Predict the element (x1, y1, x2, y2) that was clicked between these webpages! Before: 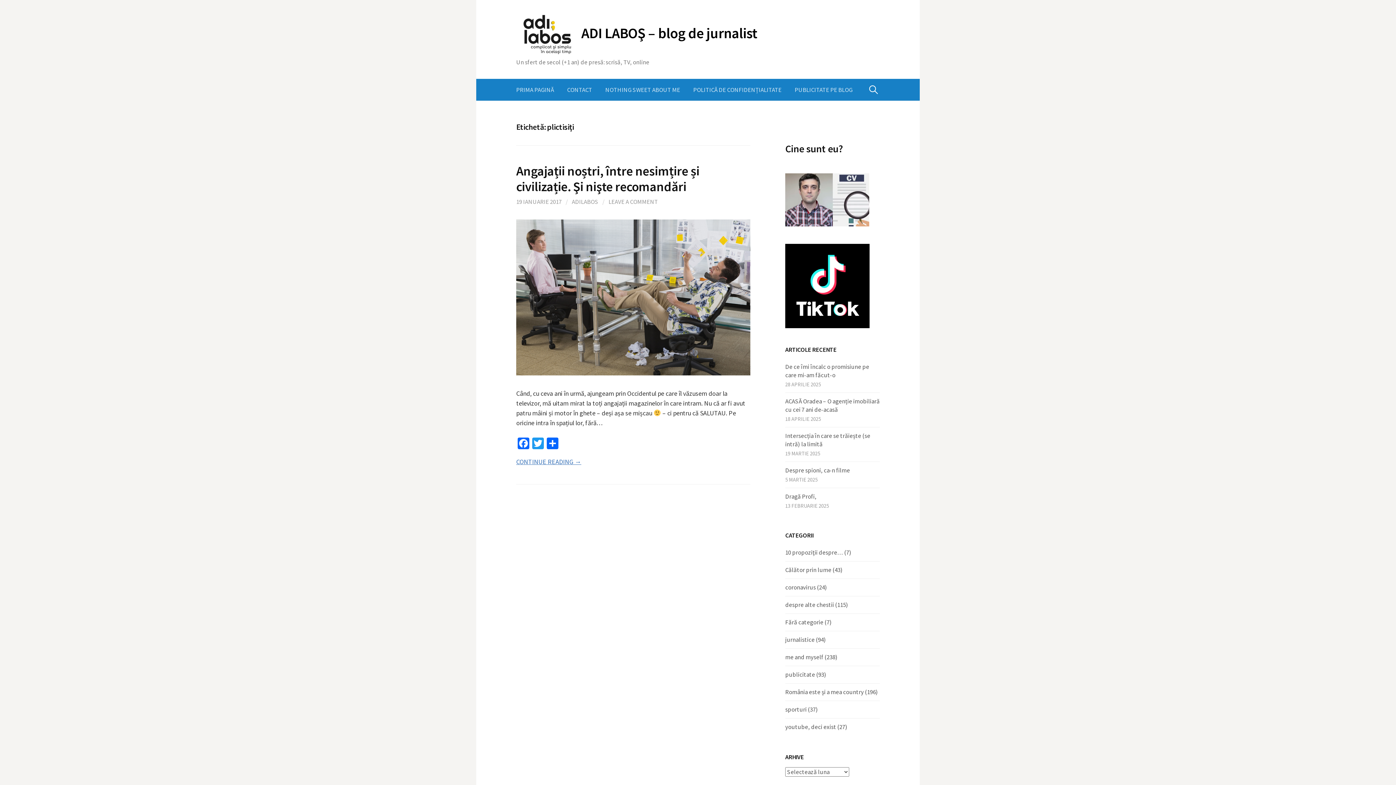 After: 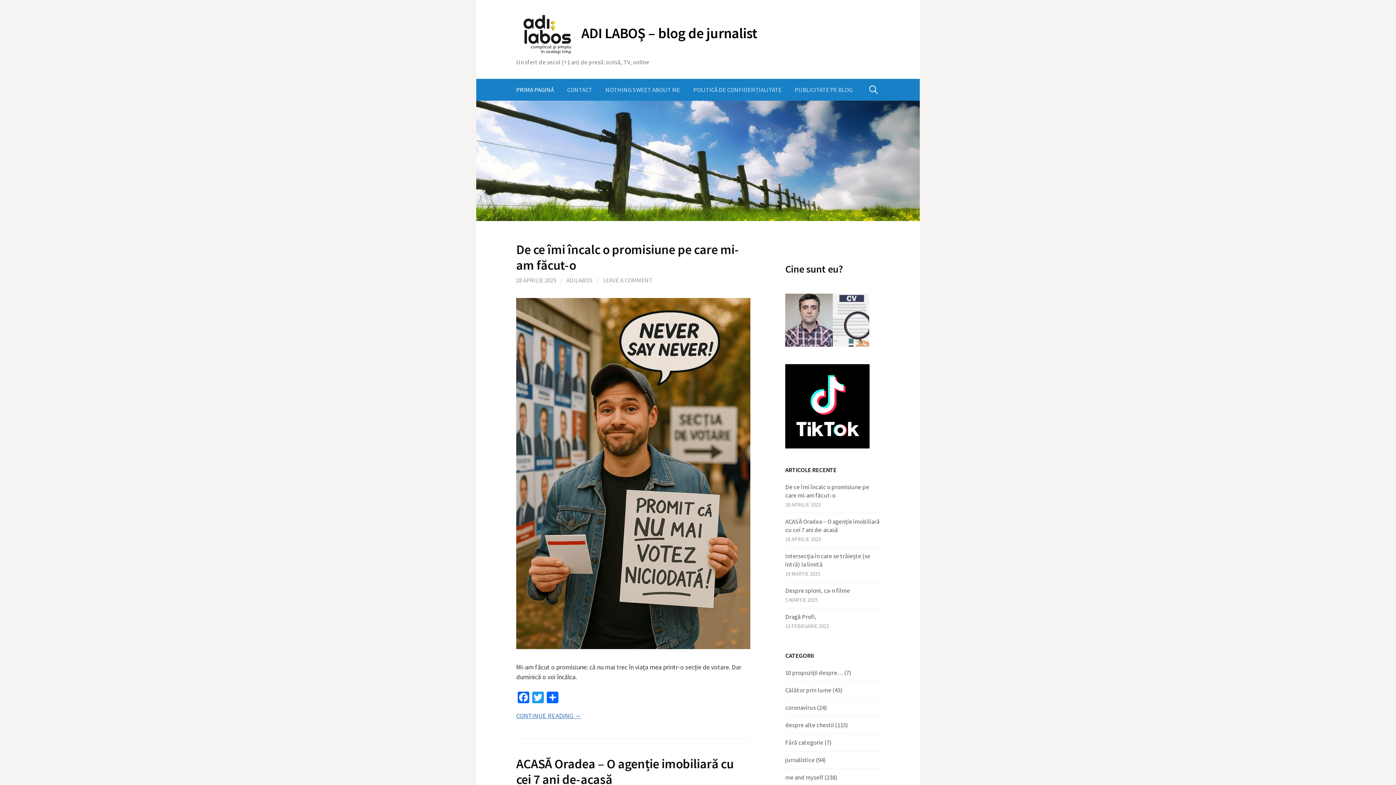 Action: bbox: (516, 25, 577, 41)